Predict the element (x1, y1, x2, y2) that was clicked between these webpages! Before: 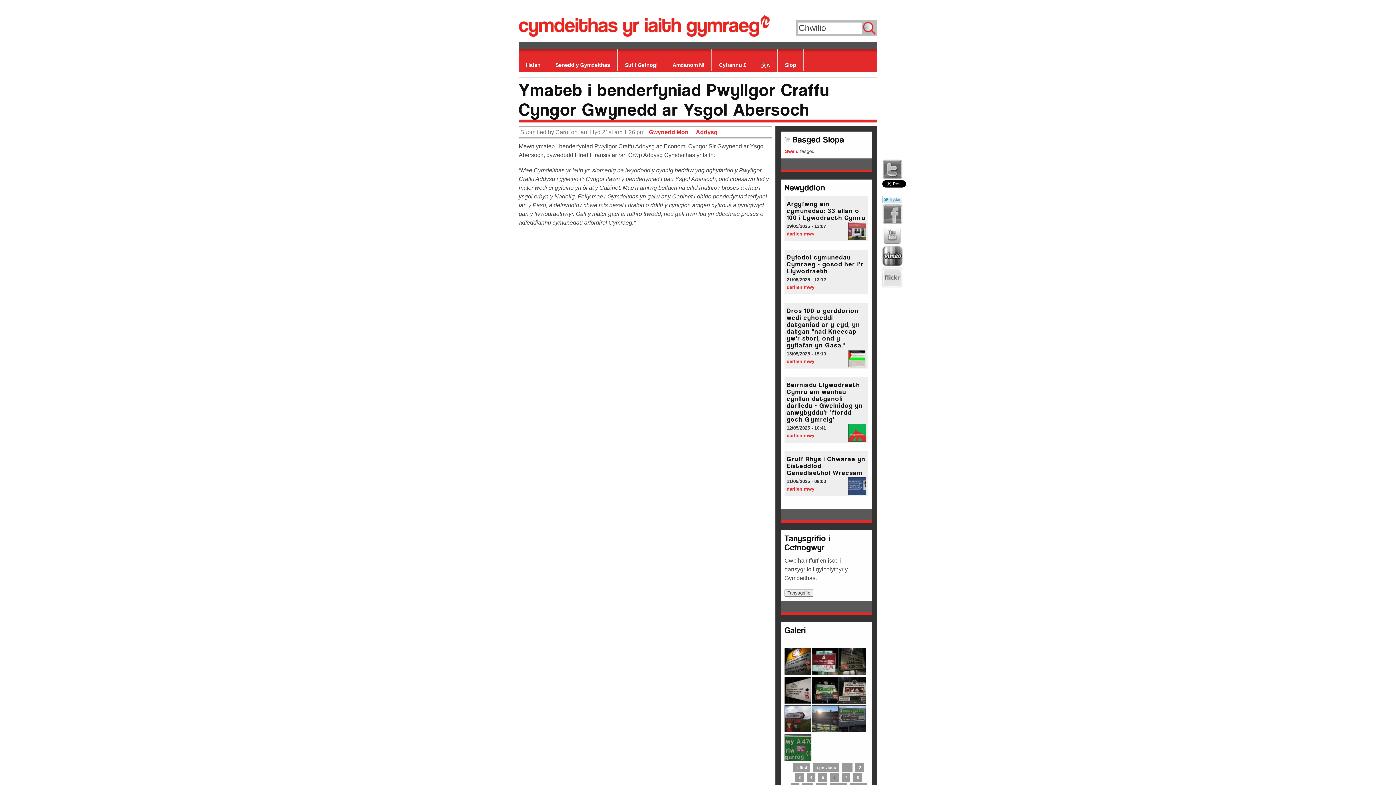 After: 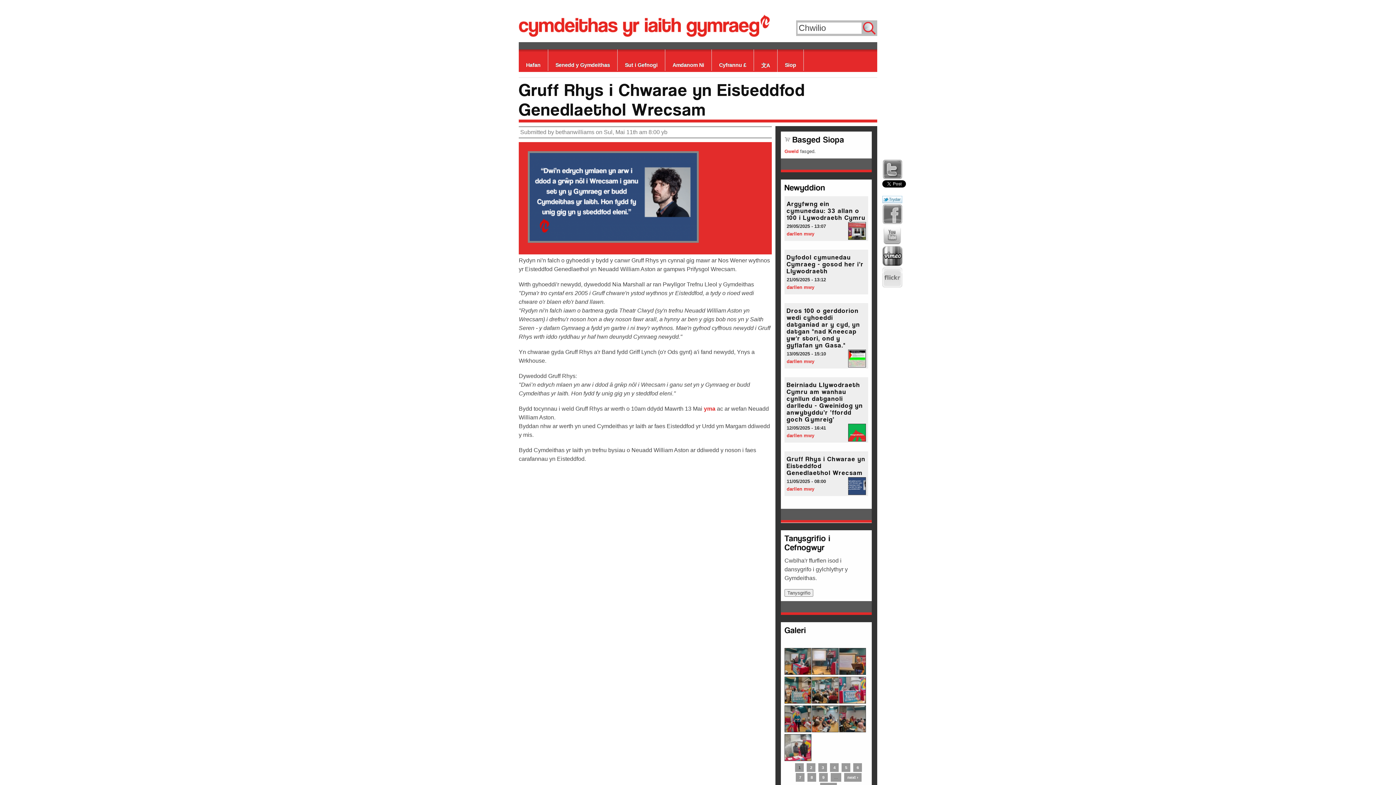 Action: bbox: (848, 490, 866, 496)